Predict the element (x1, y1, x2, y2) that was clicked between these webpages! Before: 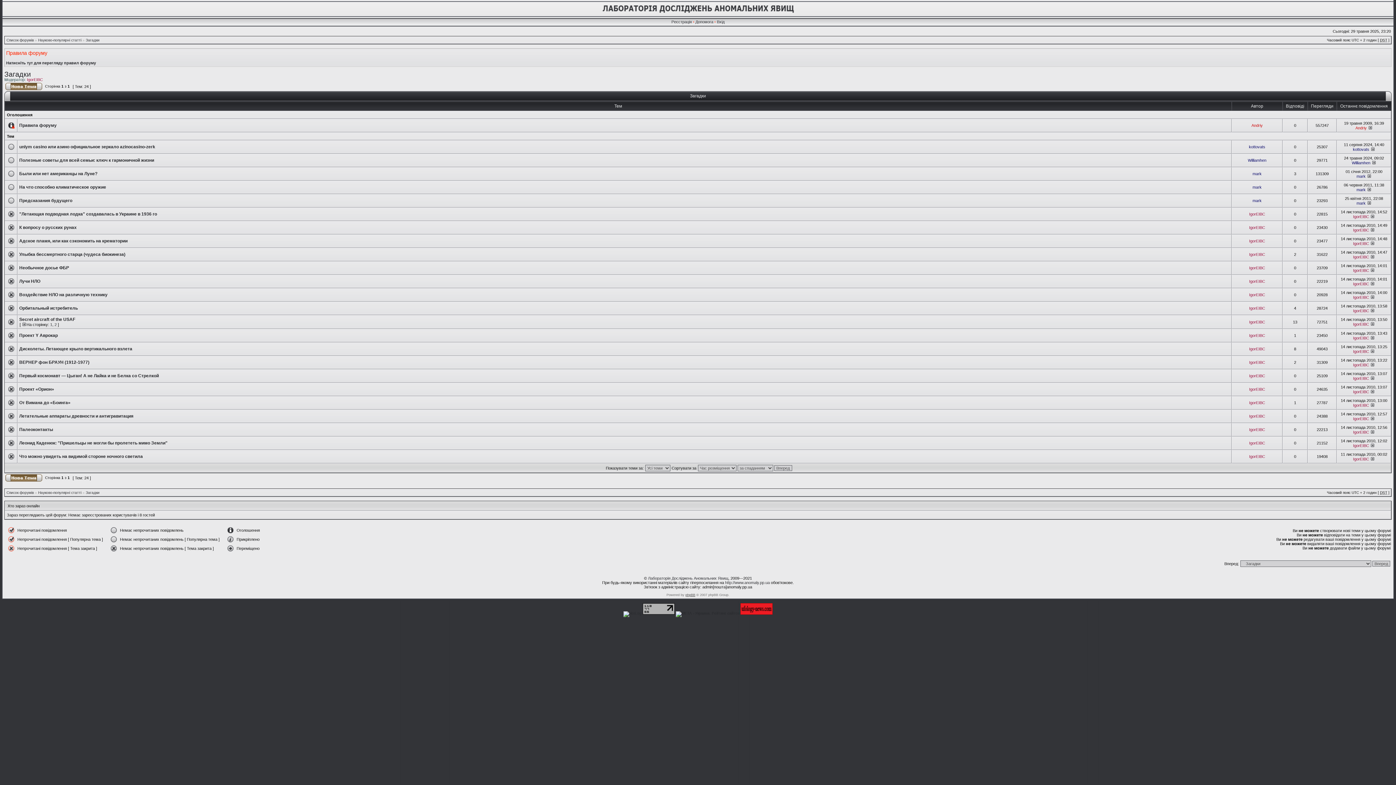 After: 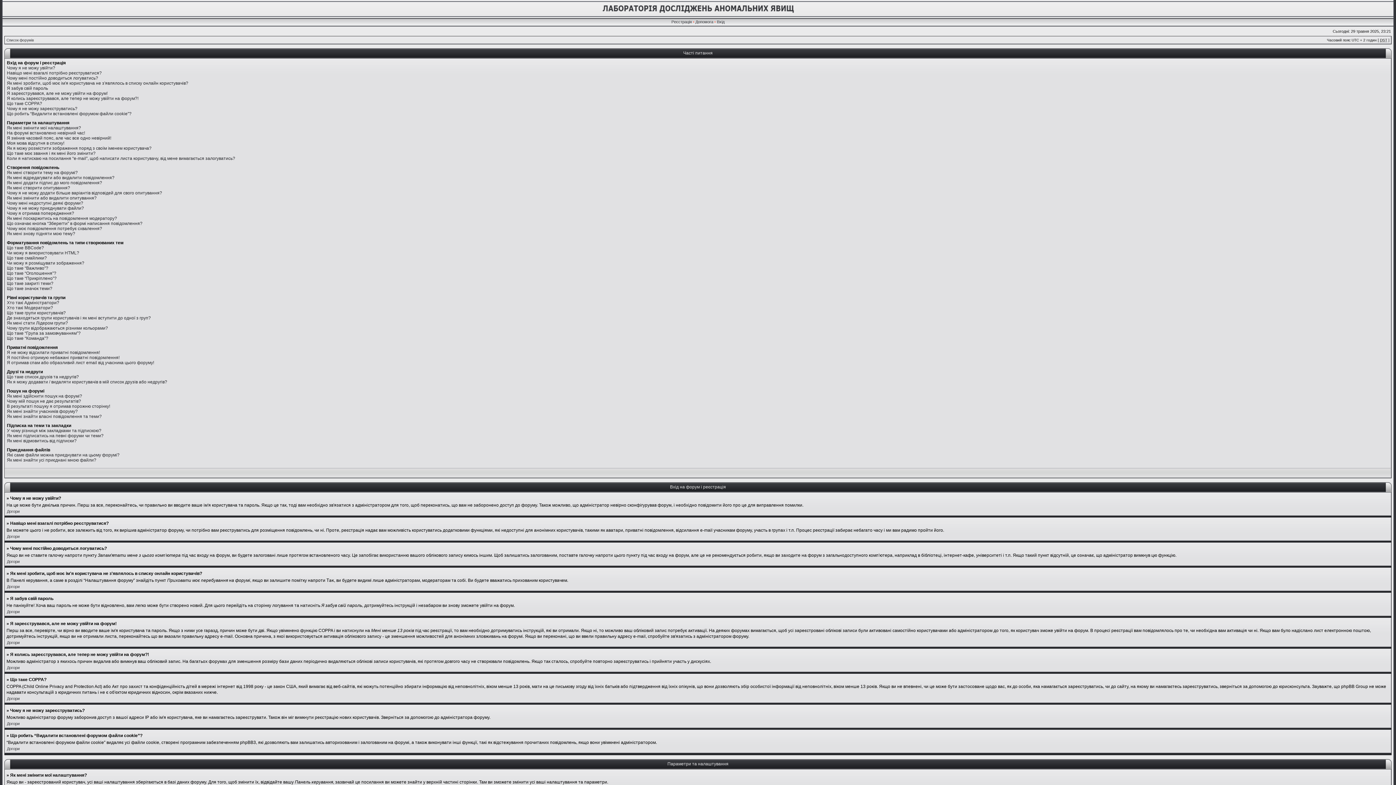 Action: label: Допомога bbox: (695, 19, 713, 24)